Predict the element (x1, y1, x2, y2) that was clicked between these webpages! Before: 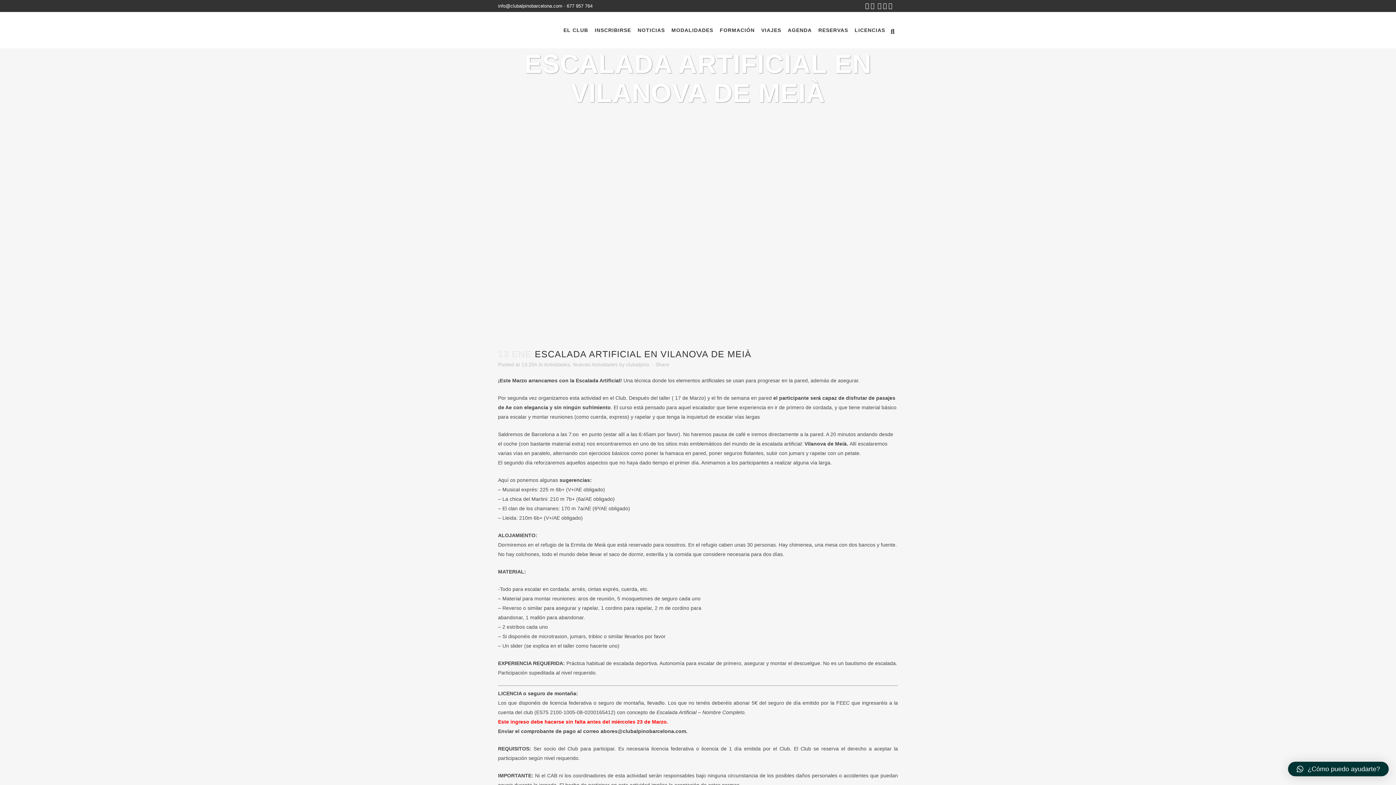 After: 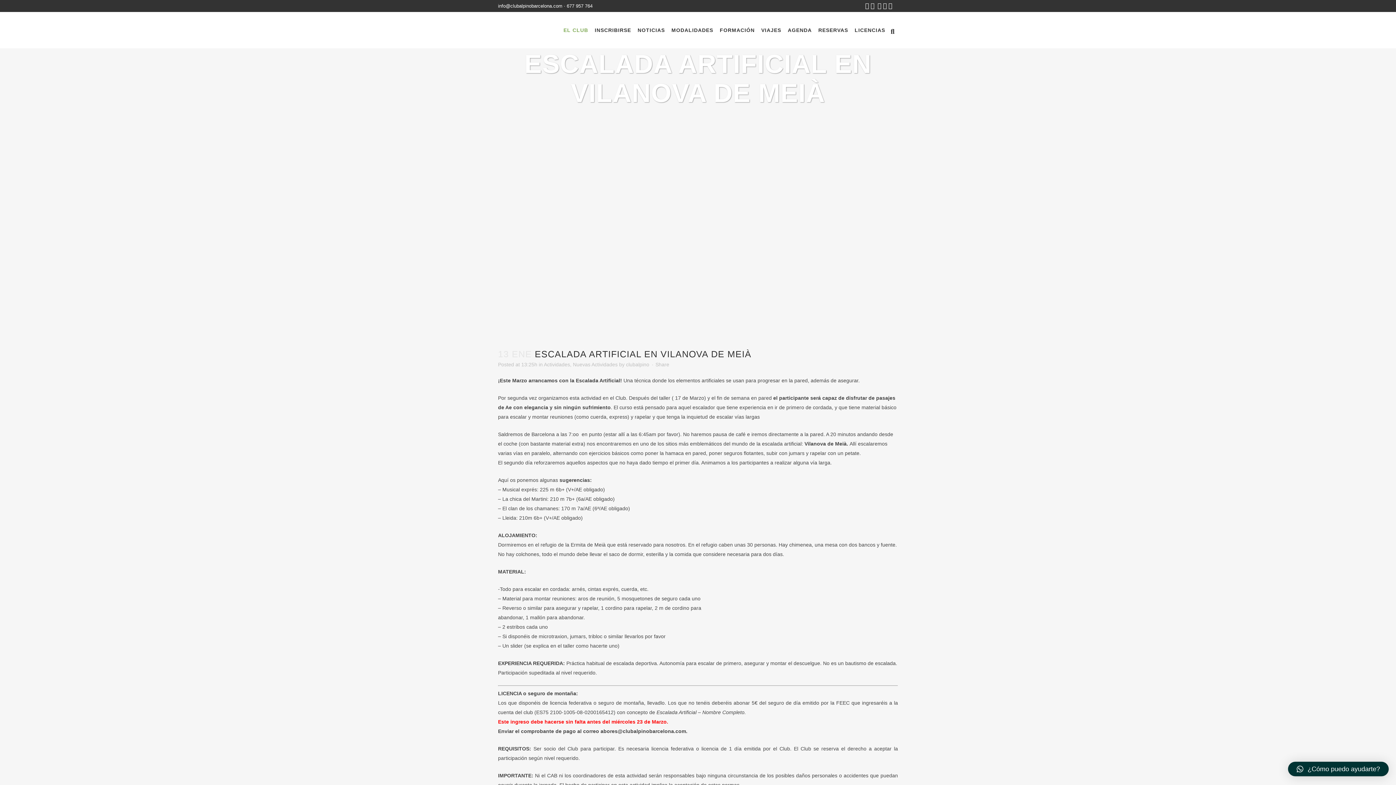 Action: bbox: (561, 12, 590, 48) label: EL CLUB